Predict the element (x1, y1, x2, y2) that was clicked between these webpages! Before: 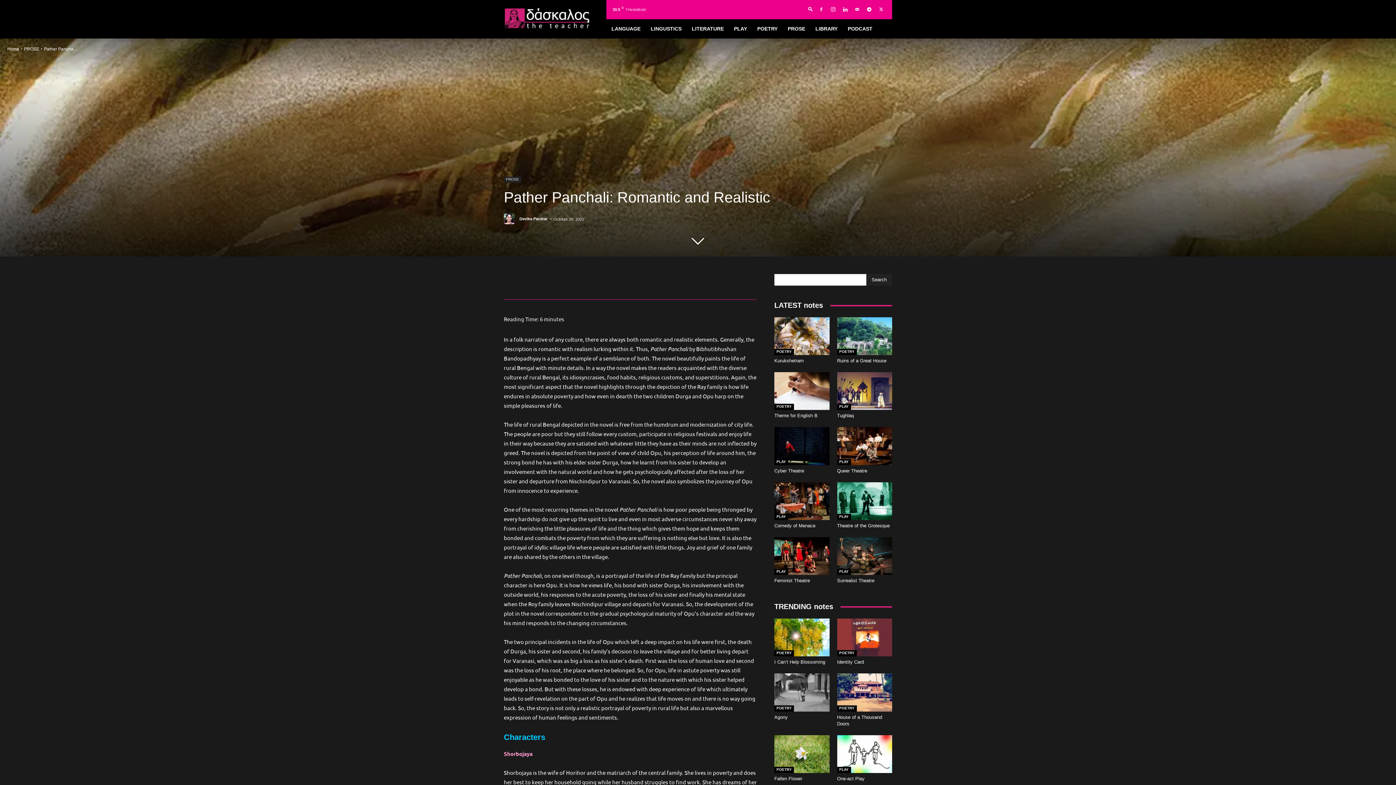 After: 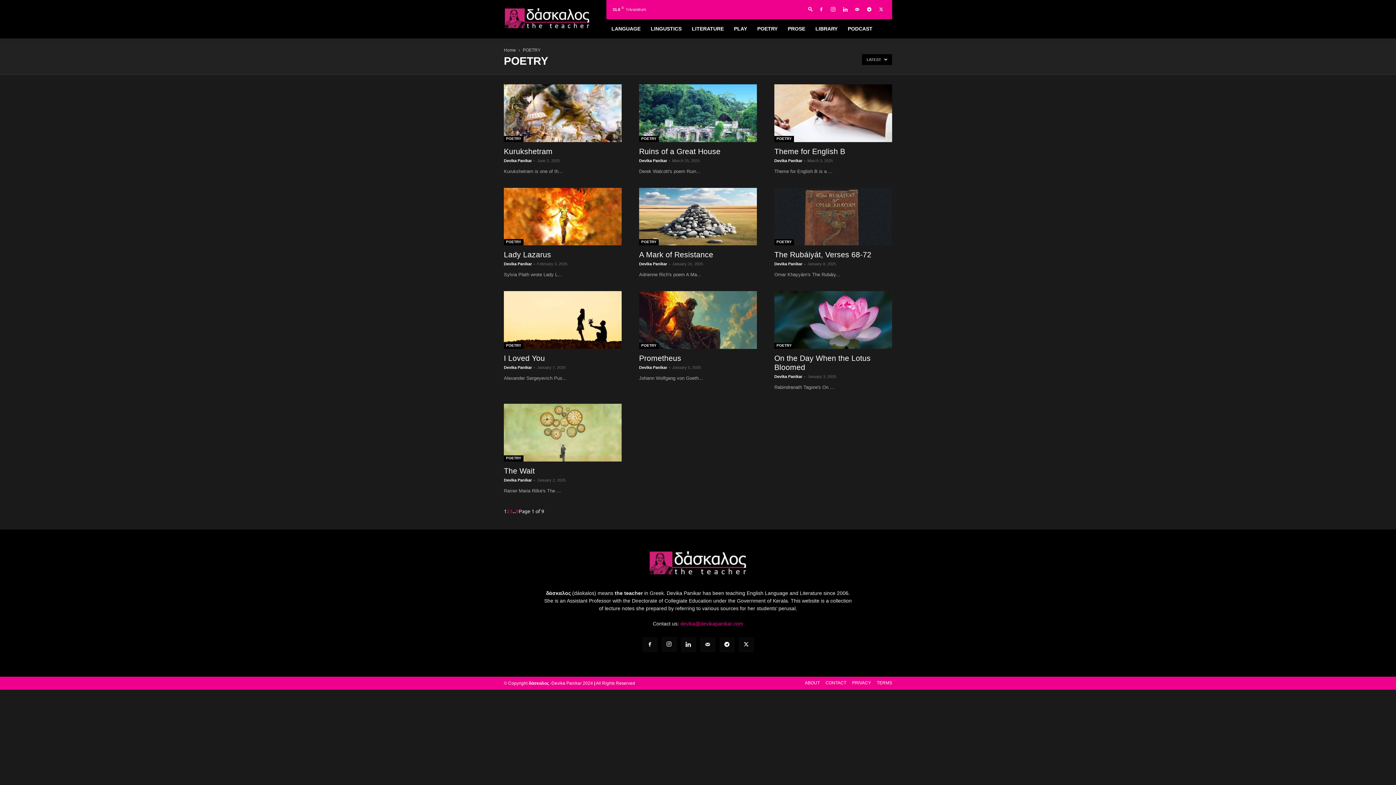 Action: bbox: (774, 705, 794, 711) label: POETRY